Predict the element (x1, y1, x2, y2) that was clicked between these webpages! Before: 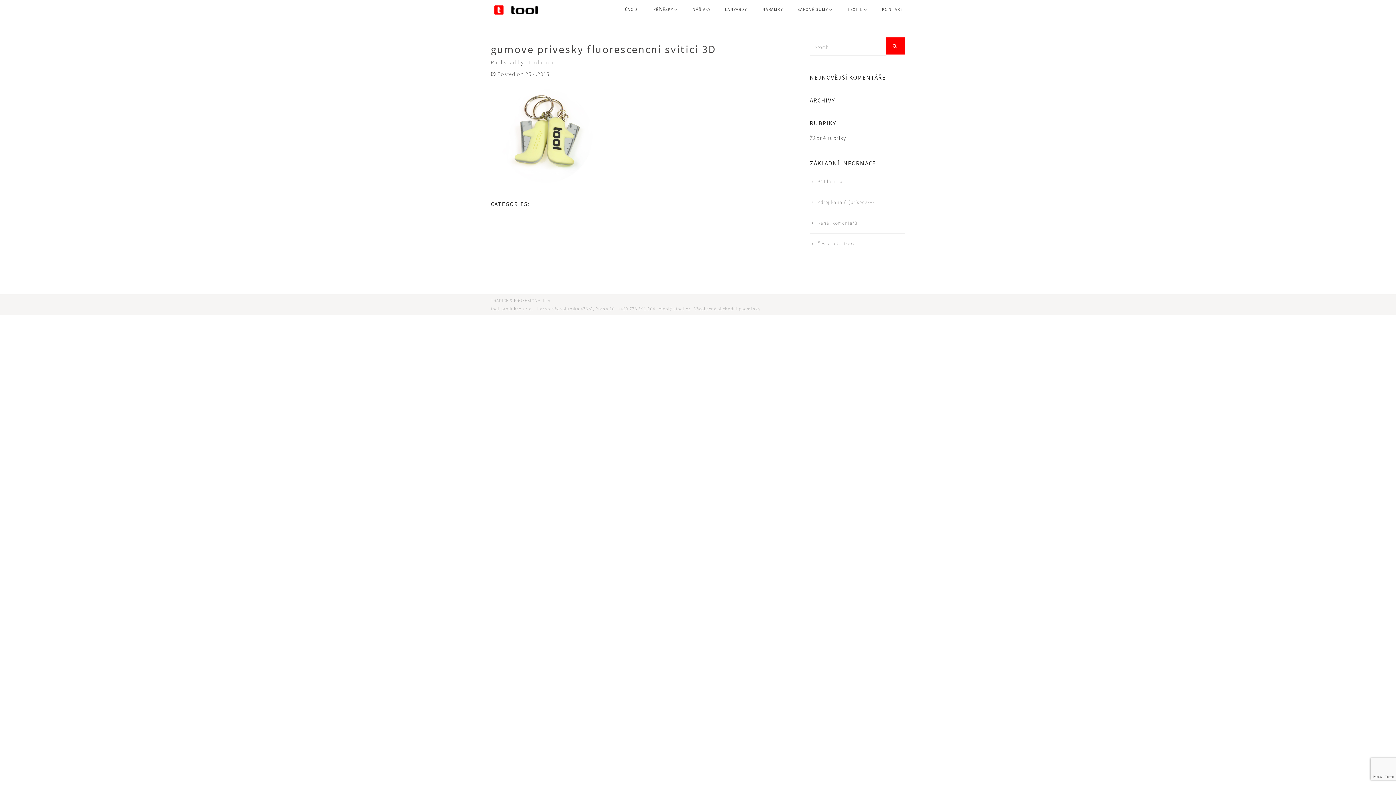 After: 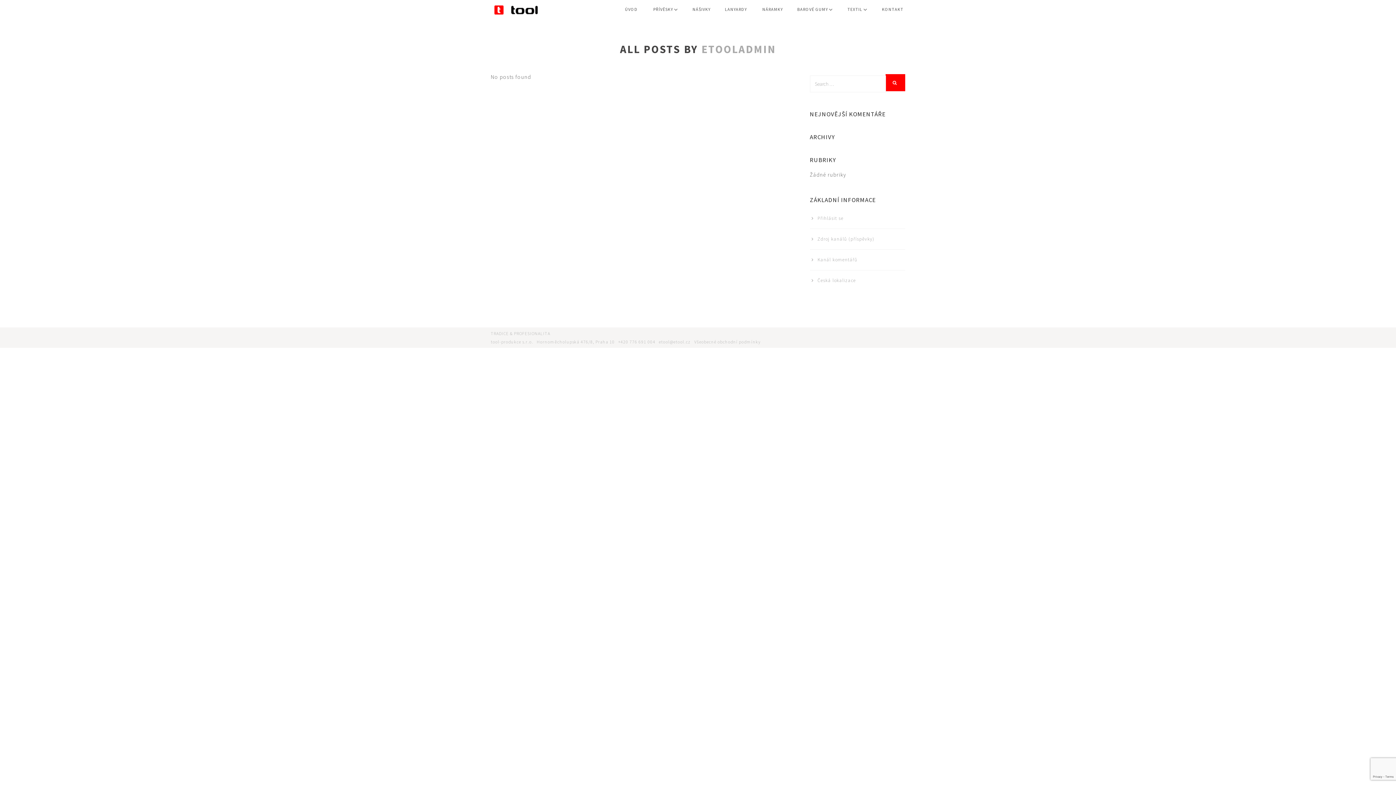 Action: bbox: (525, 58, 555, 65) label: etooladmin